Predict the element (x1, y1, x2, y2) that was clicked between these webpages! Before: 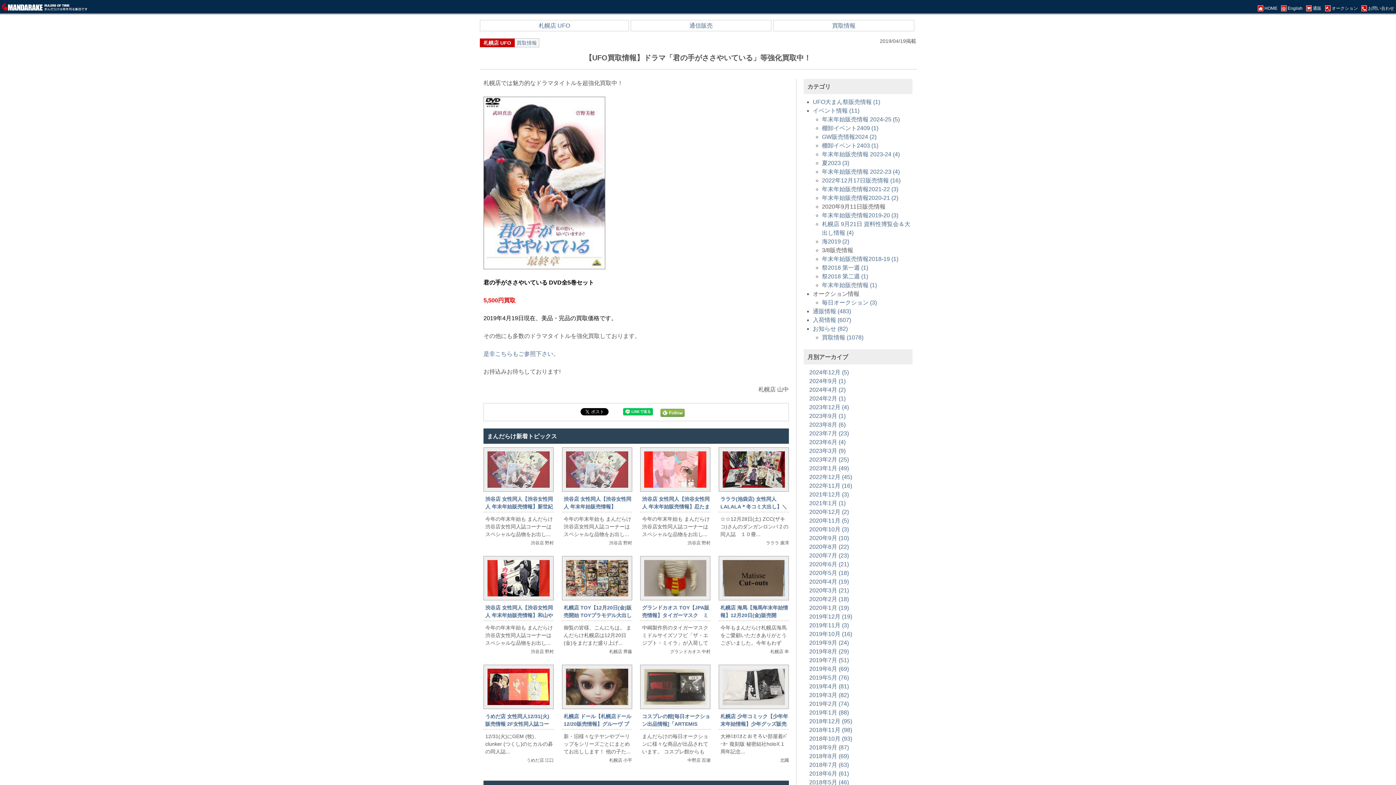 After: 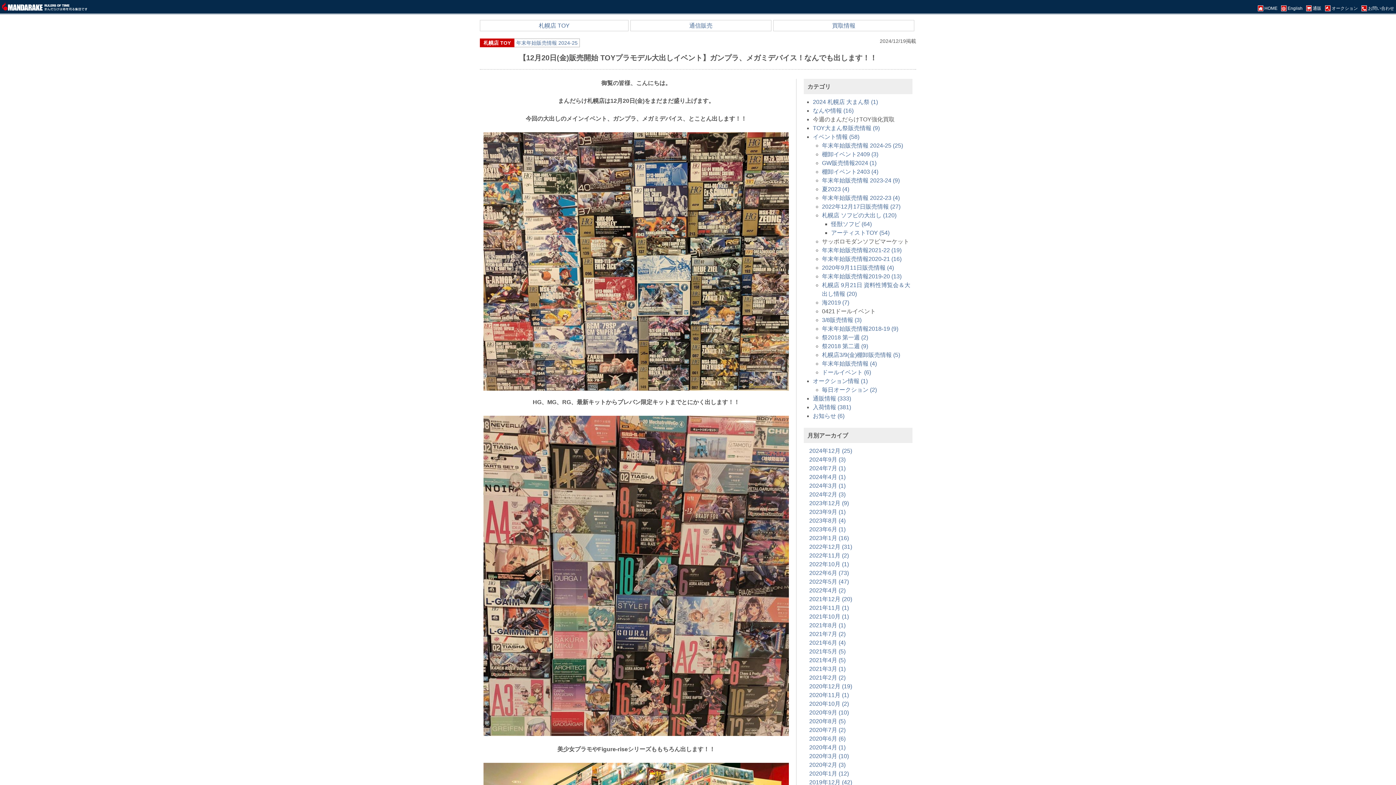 Action: bbox: (566, 560, 628, 596)